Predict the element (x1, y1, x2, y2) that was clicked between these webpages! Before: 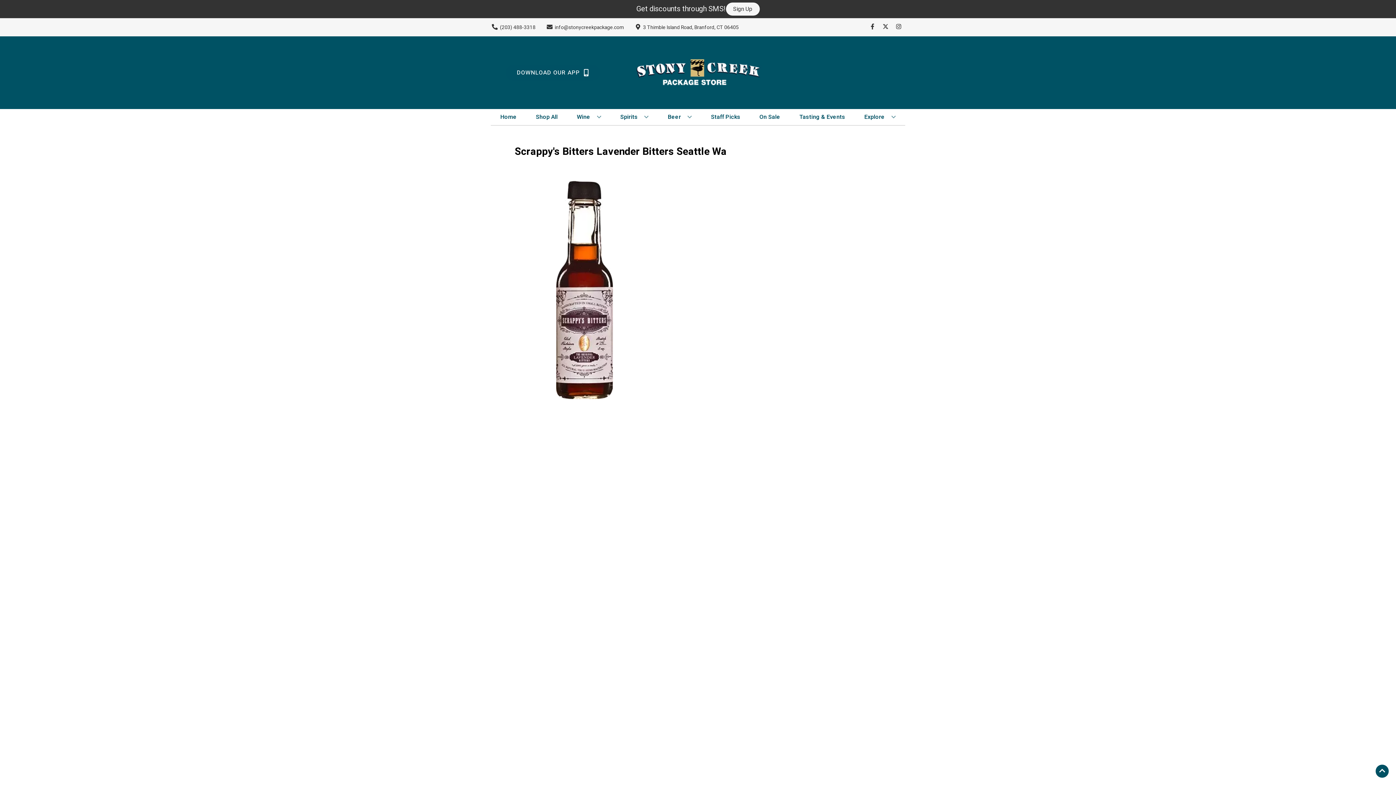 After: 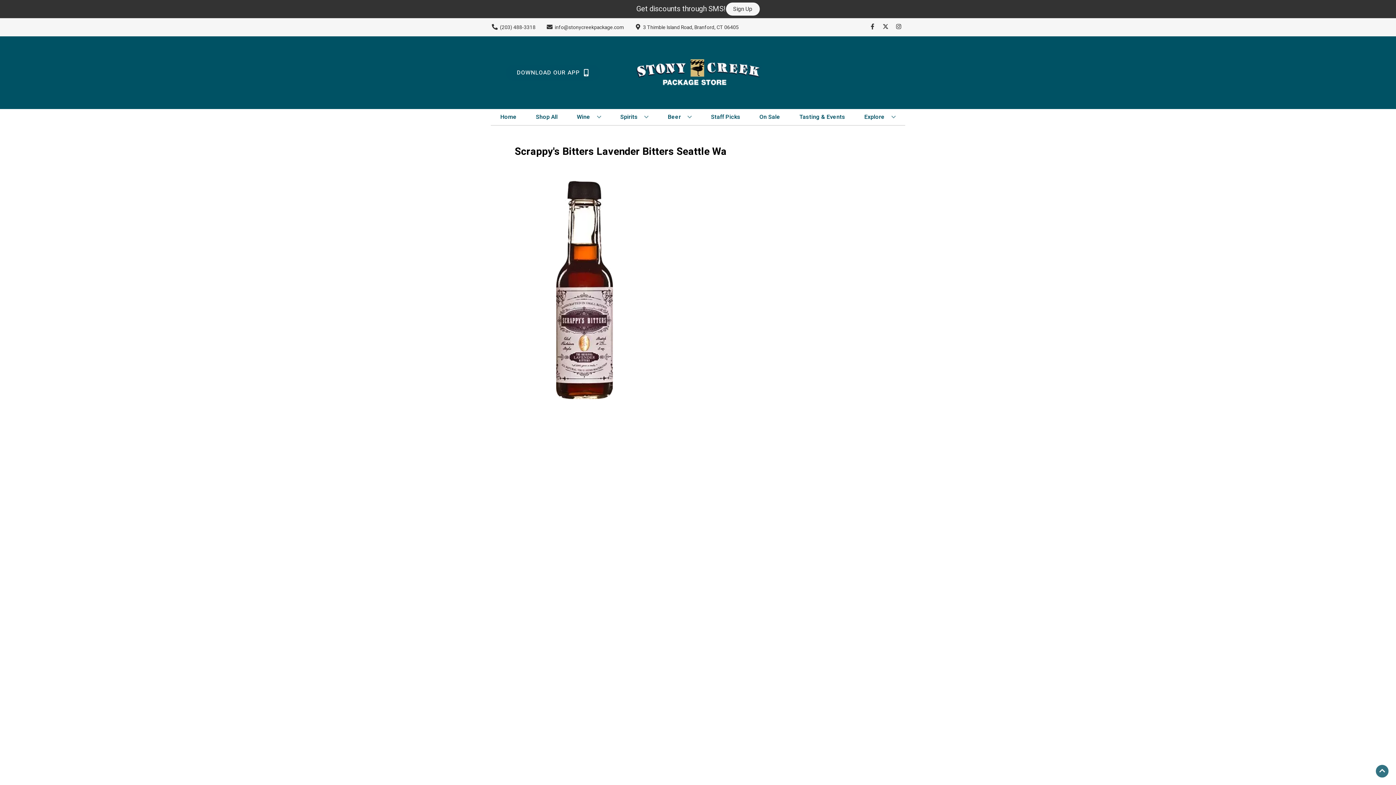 Action: bbox: (1376, 765, 1389, 778) label: Go to top